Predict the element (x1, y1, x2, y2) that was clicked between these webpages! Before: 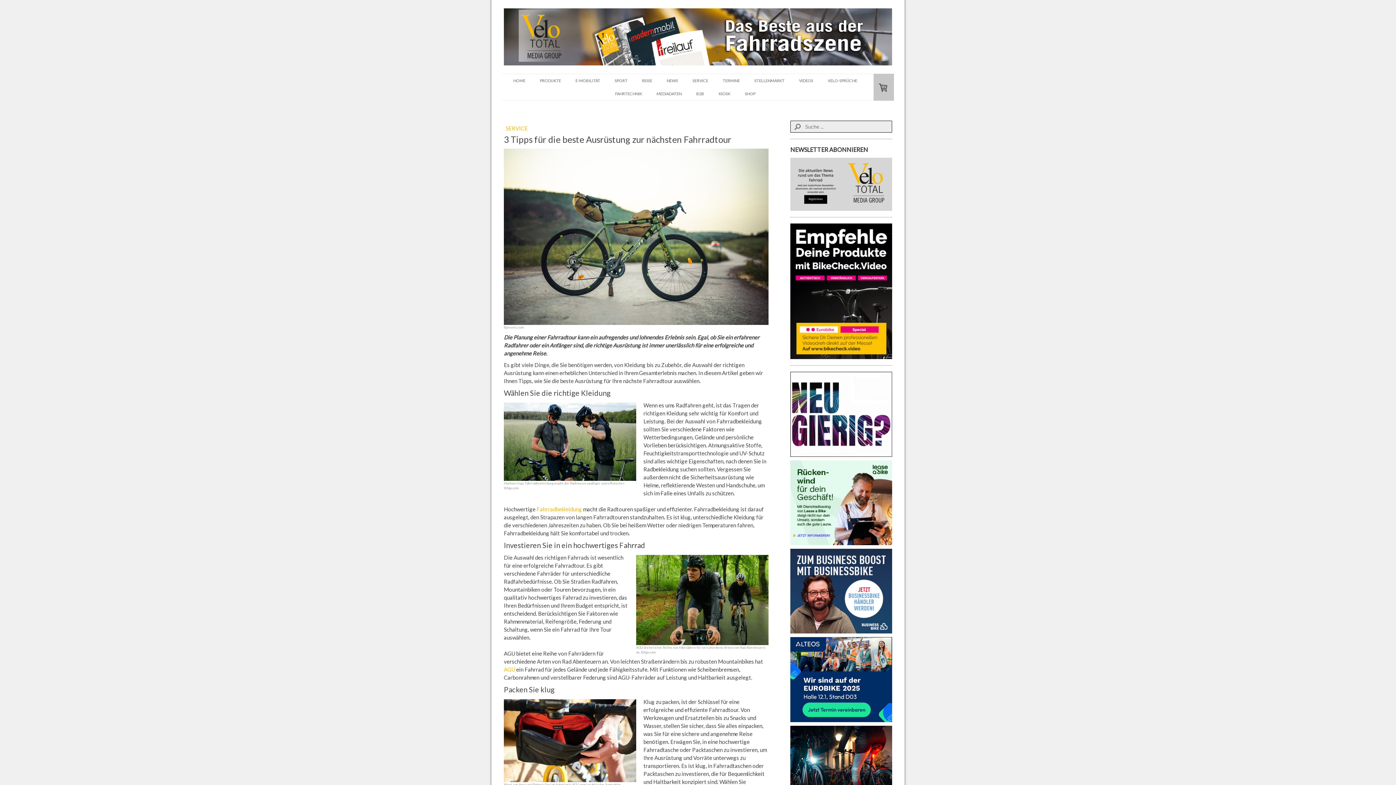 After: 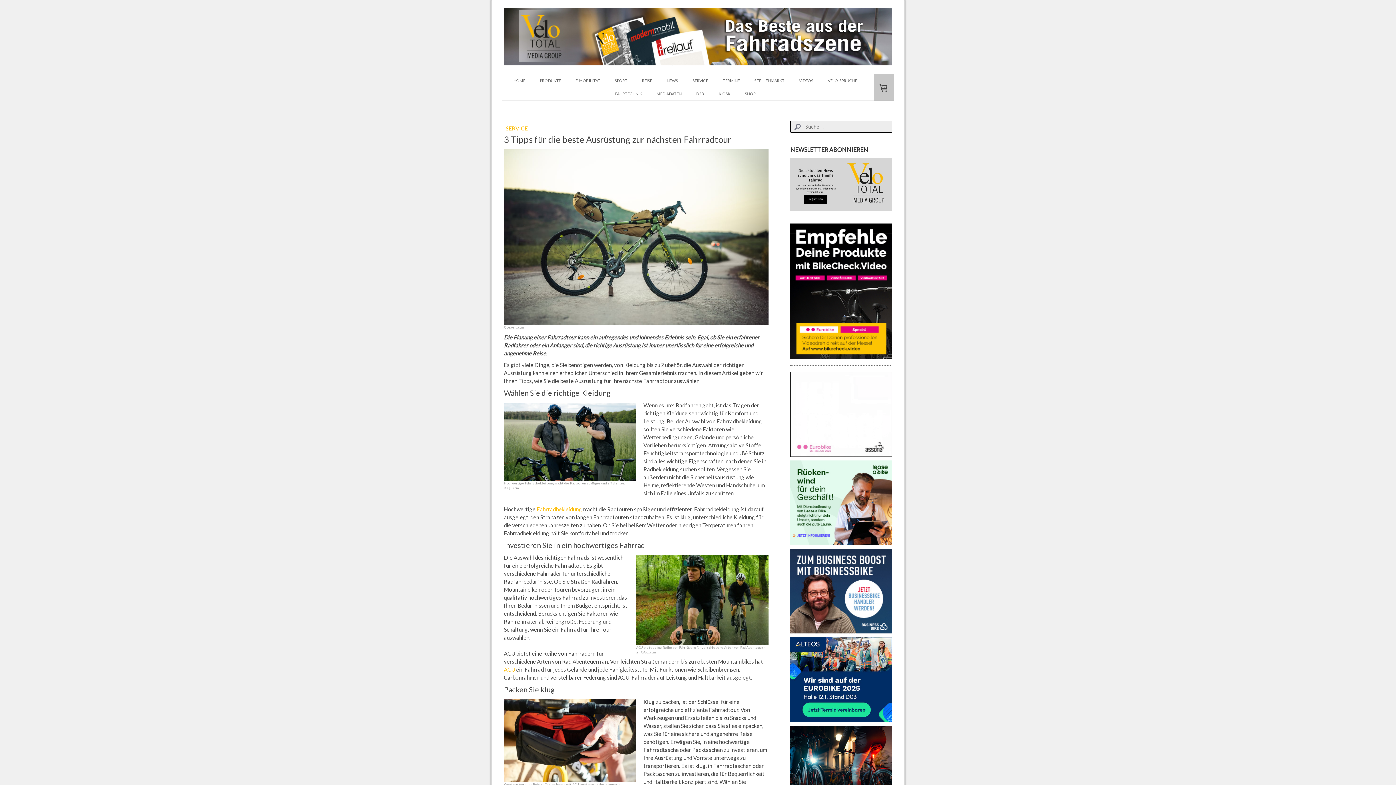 Action: bbox: (790, 461, 892, 468)